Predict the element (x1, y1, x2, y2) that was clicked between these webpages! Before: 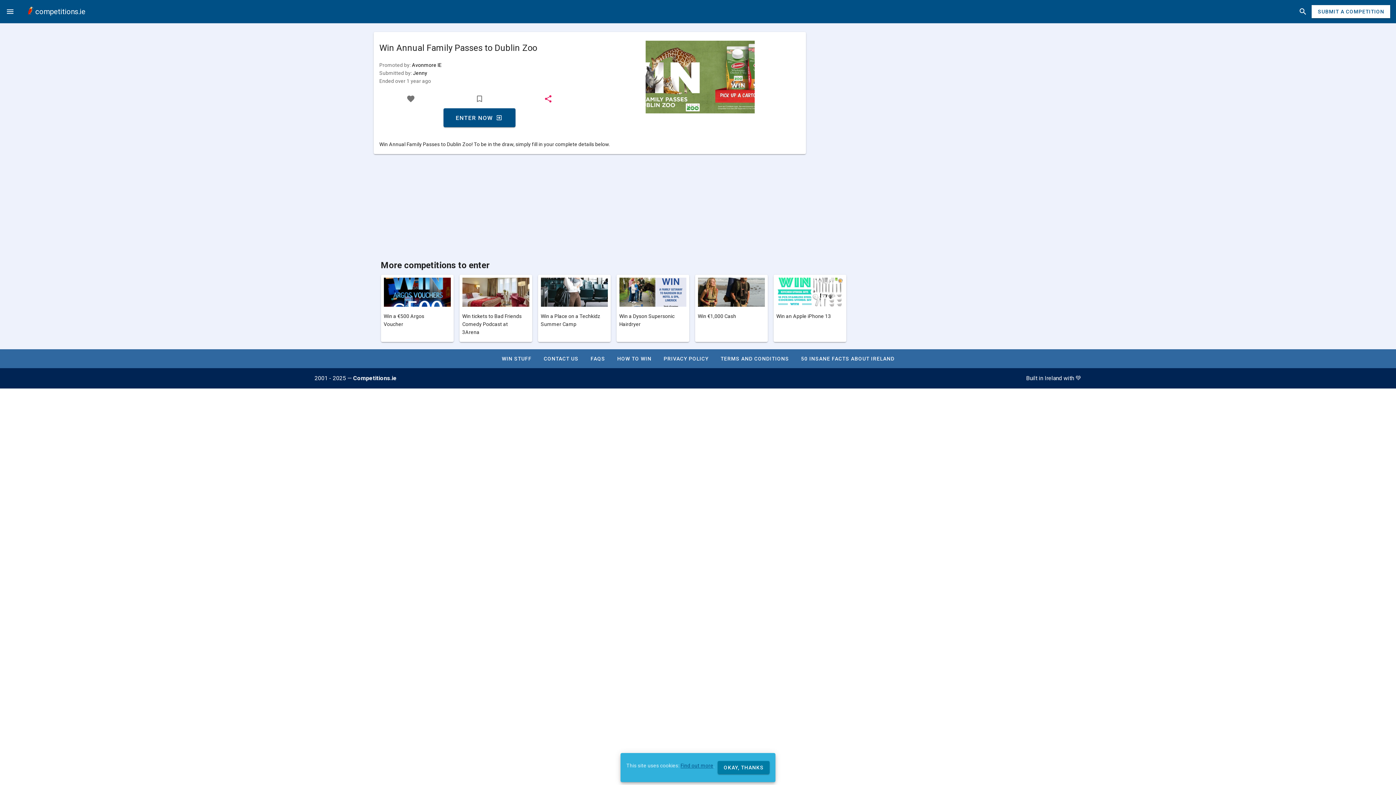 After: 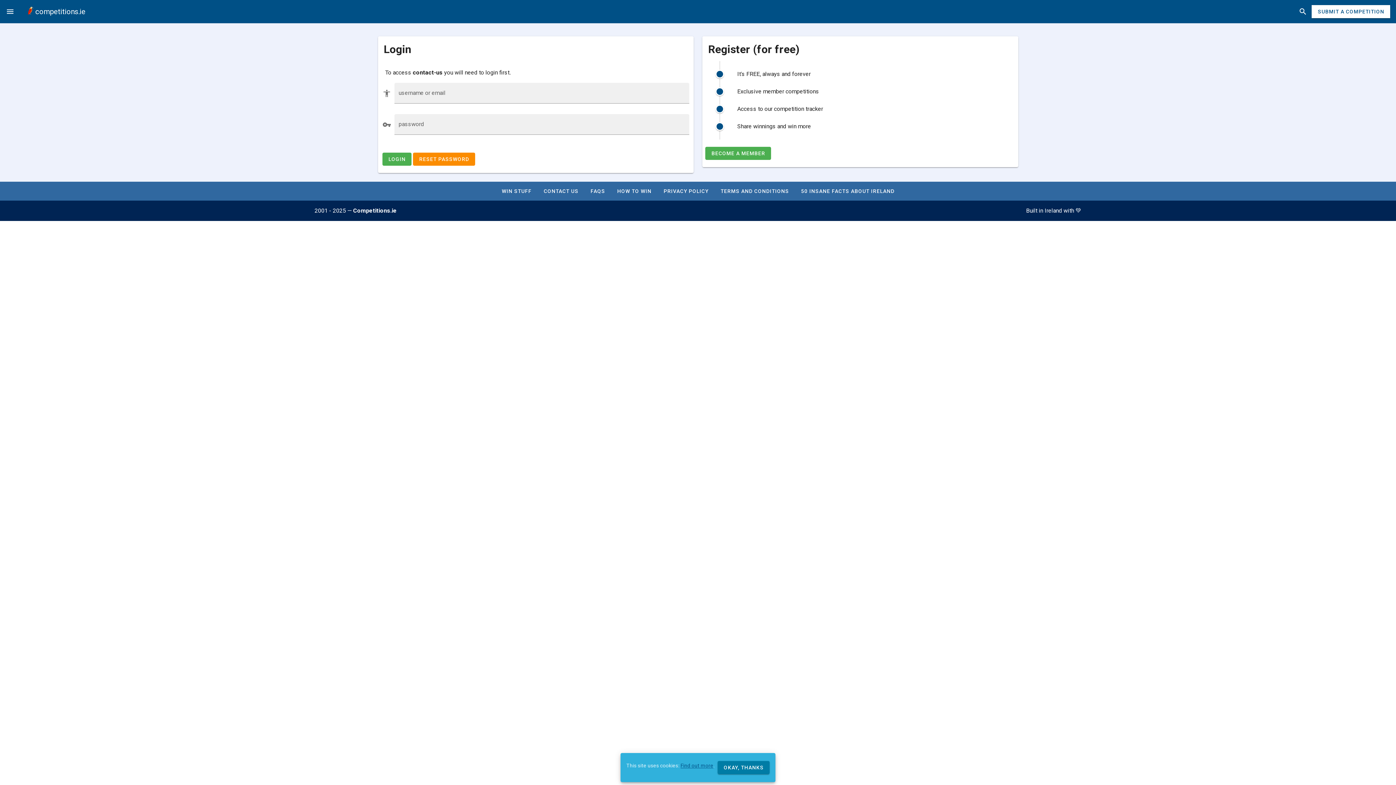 Action: bbox: (537, 352, 584, 365) label: CONTACT US